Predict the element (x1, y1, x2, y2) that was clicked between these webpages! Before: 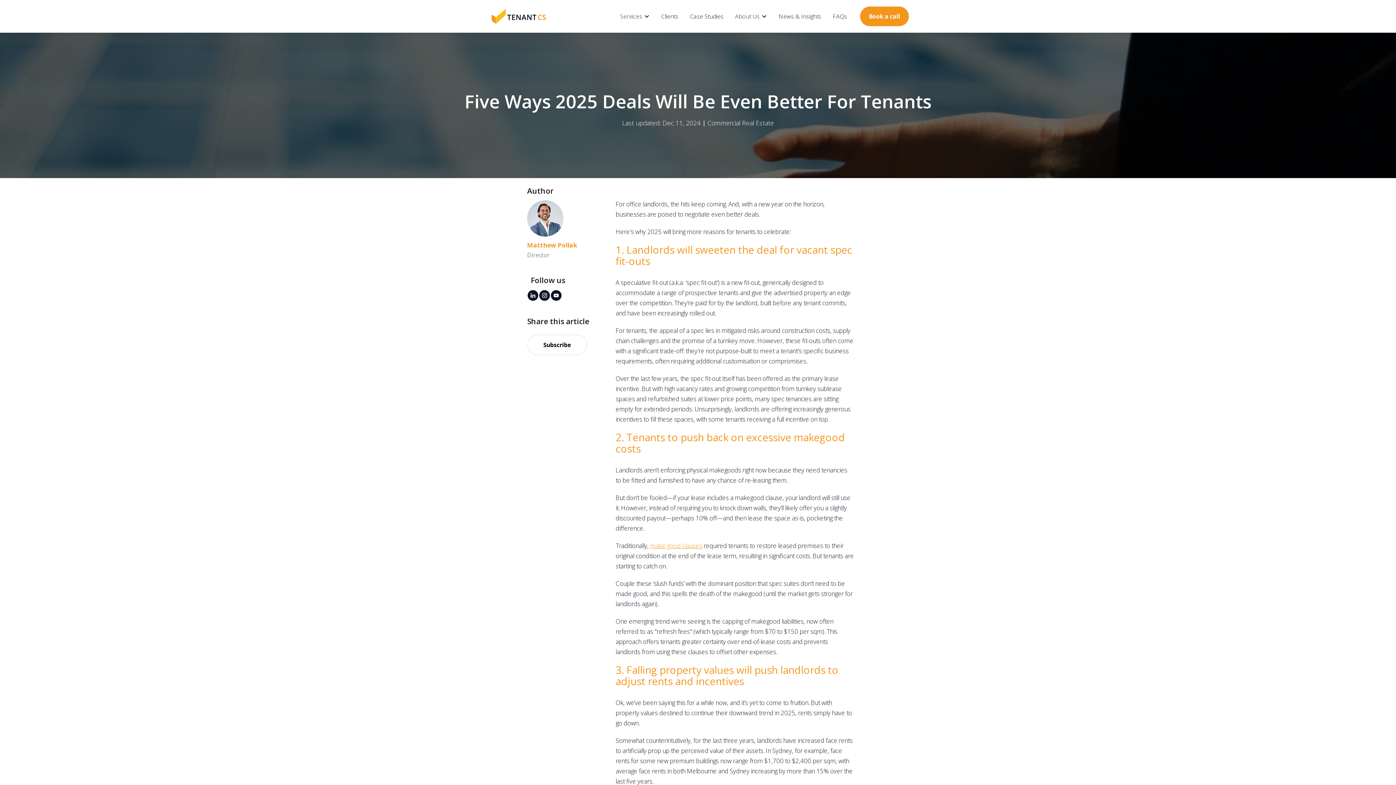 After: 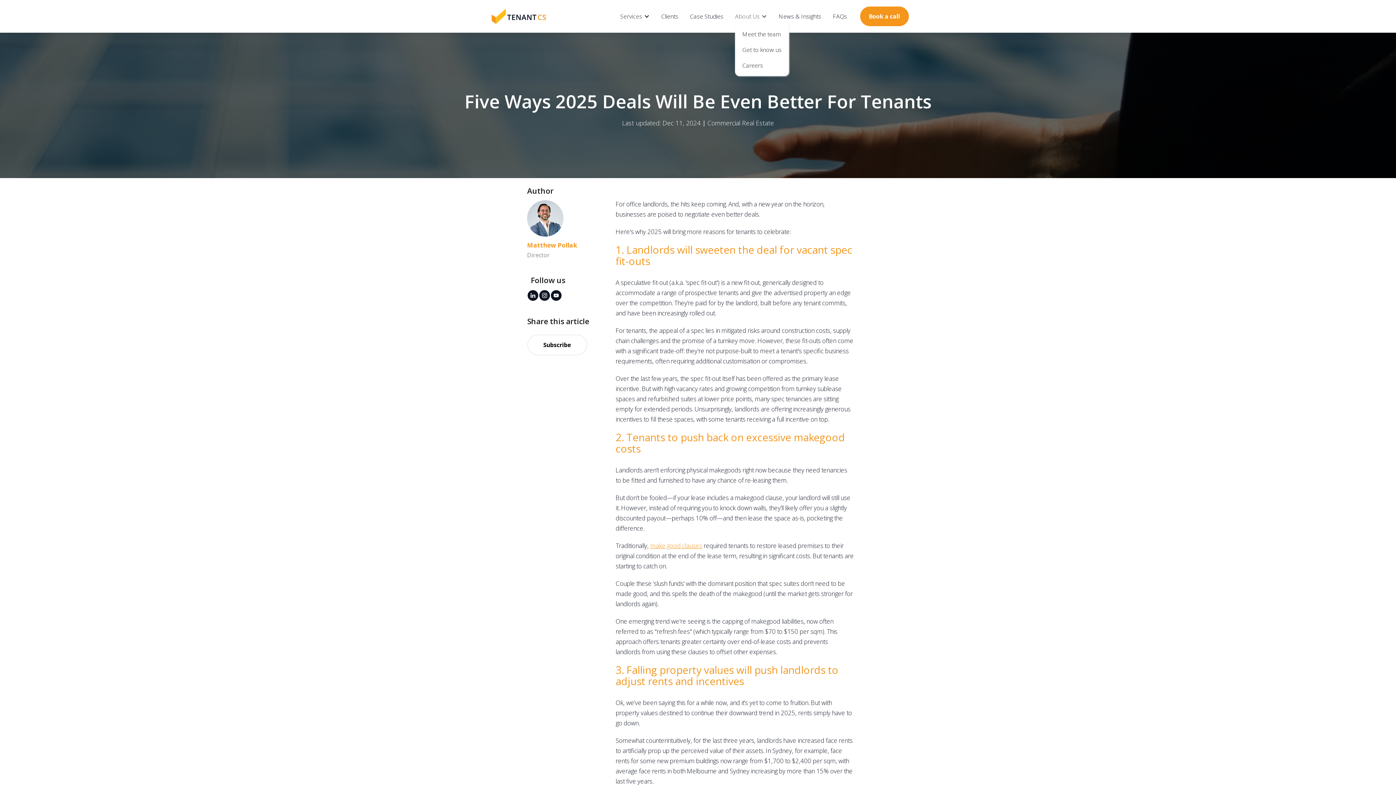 Action: label: About Us bbox: (735, 10, 767, 21)